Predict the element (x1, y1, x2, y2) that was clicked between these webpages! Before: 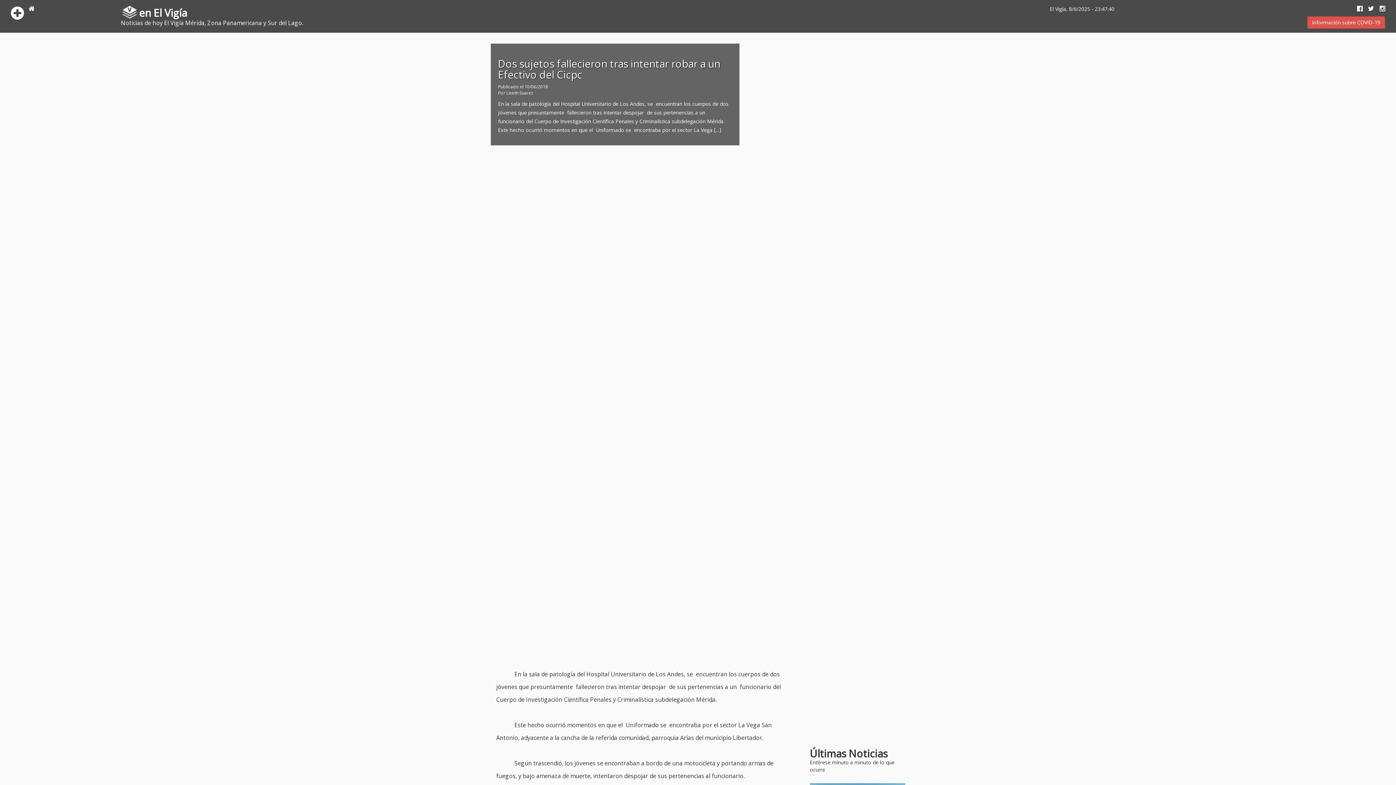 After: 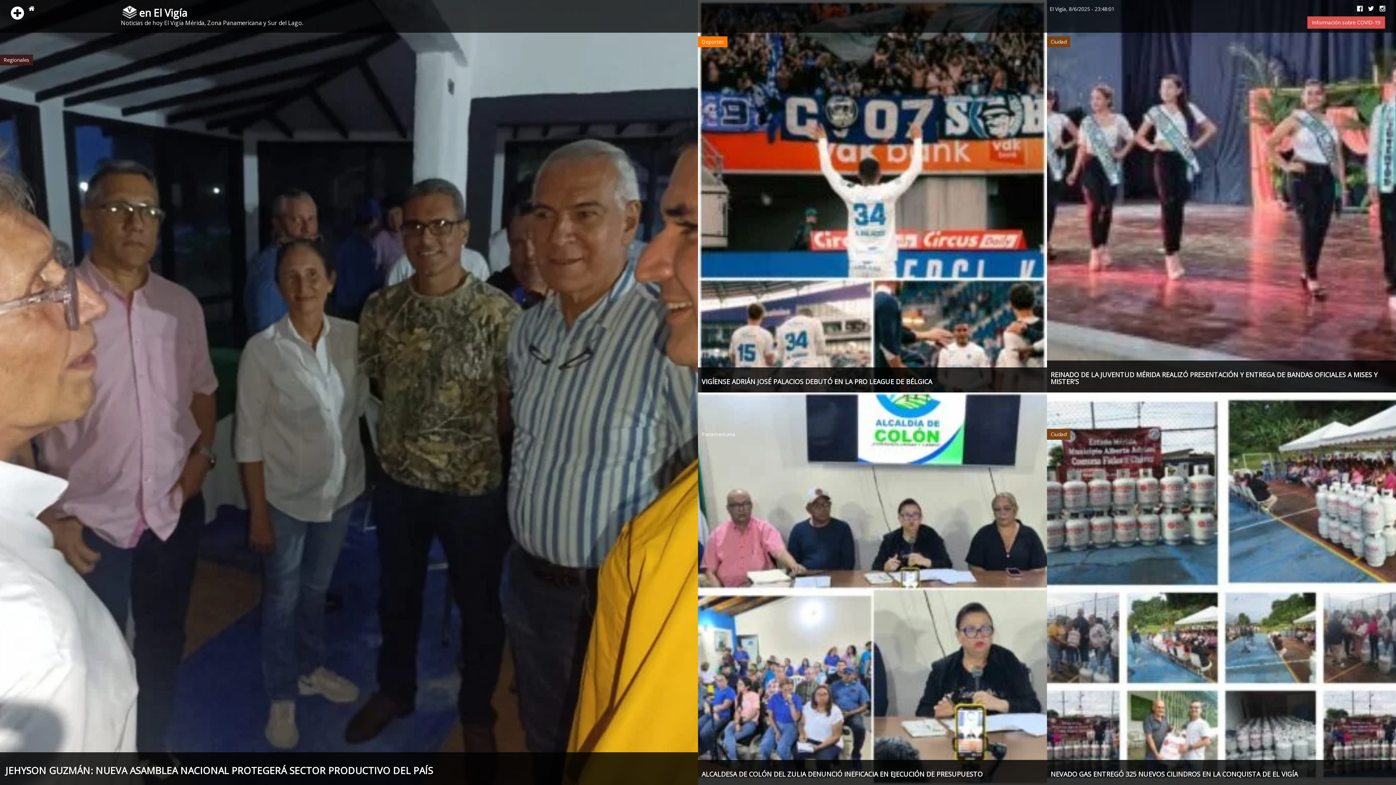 Action: bbox: (139, 11, 187, 18) label: en El Vigía